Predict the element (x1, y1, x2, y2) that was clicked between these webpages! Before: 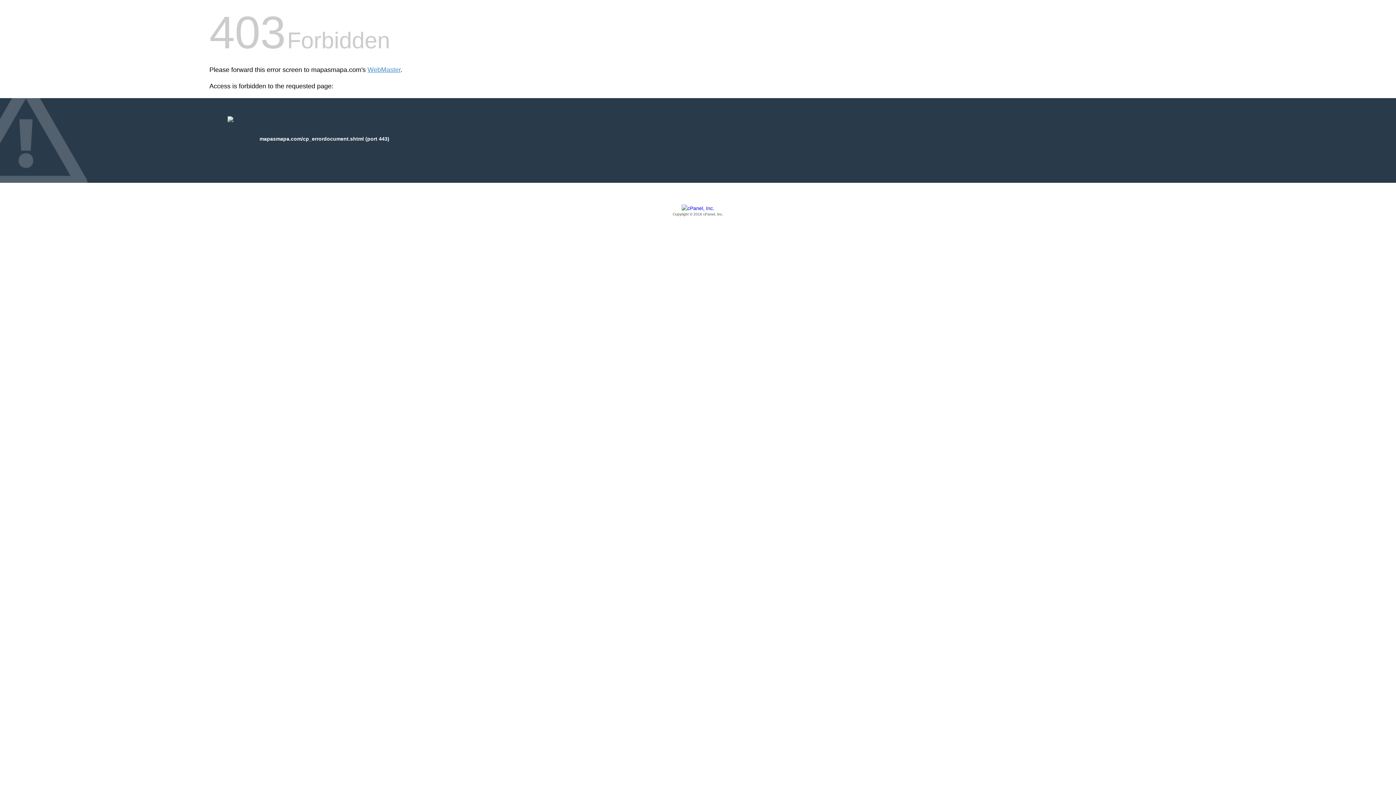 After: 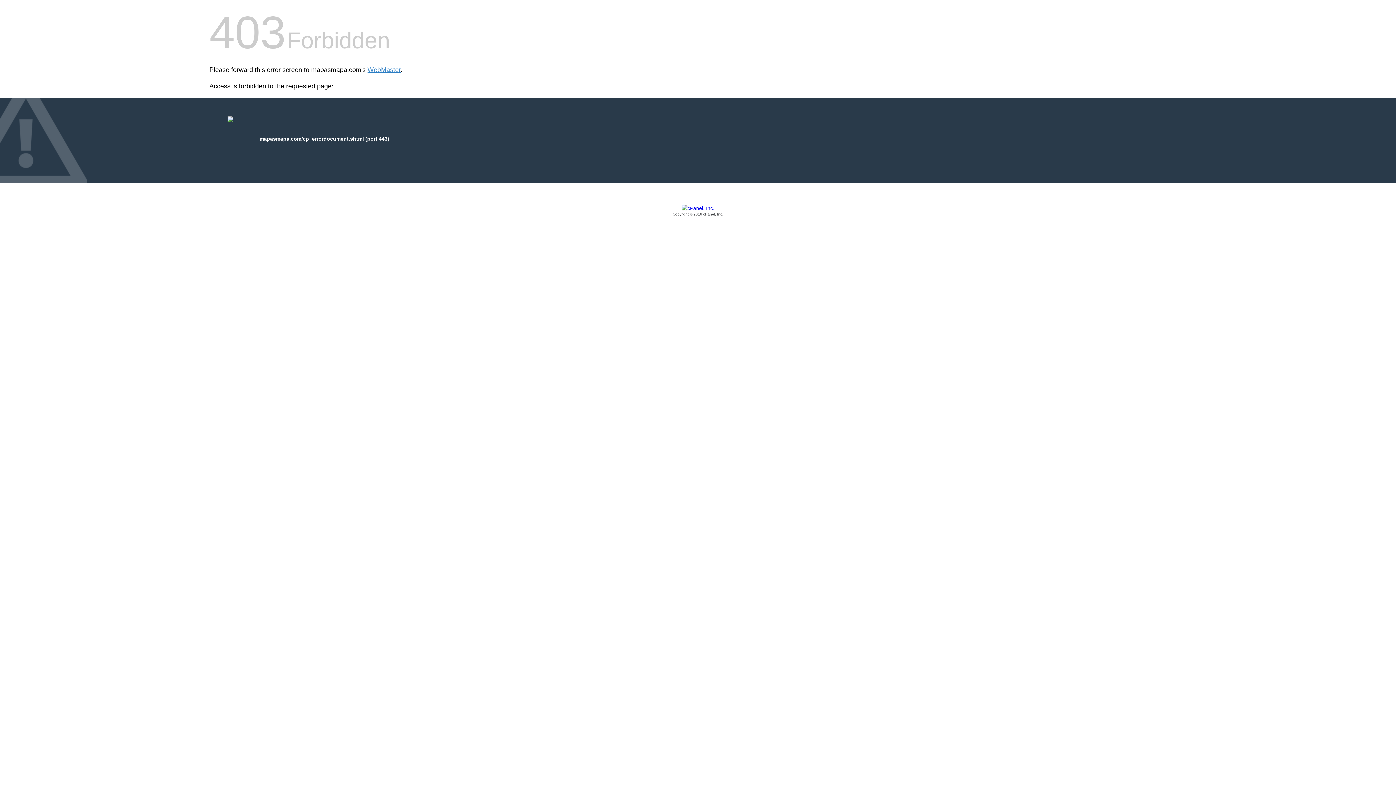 Action: bbox: (209, 205, 1186, 217) label: Copyright © 2016 cPanel, Inc.